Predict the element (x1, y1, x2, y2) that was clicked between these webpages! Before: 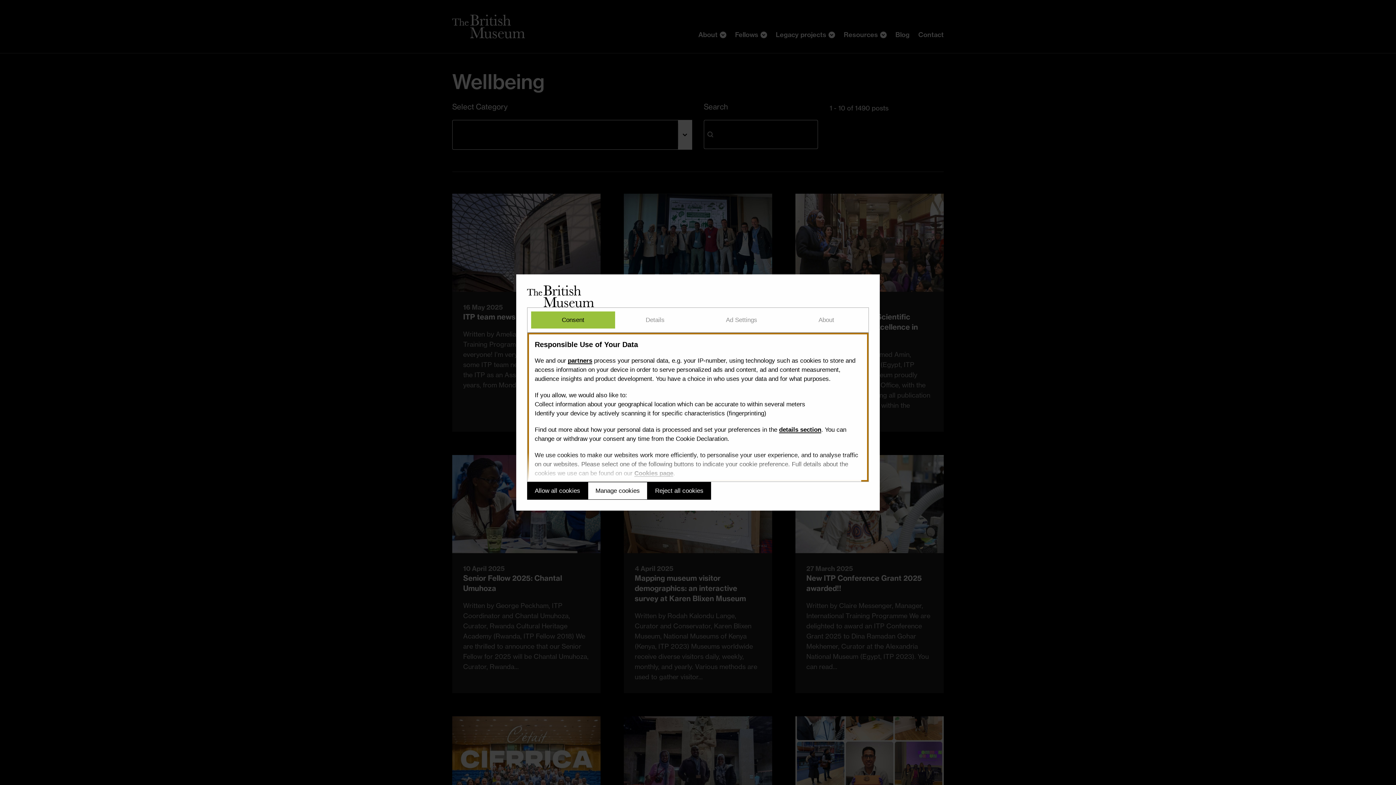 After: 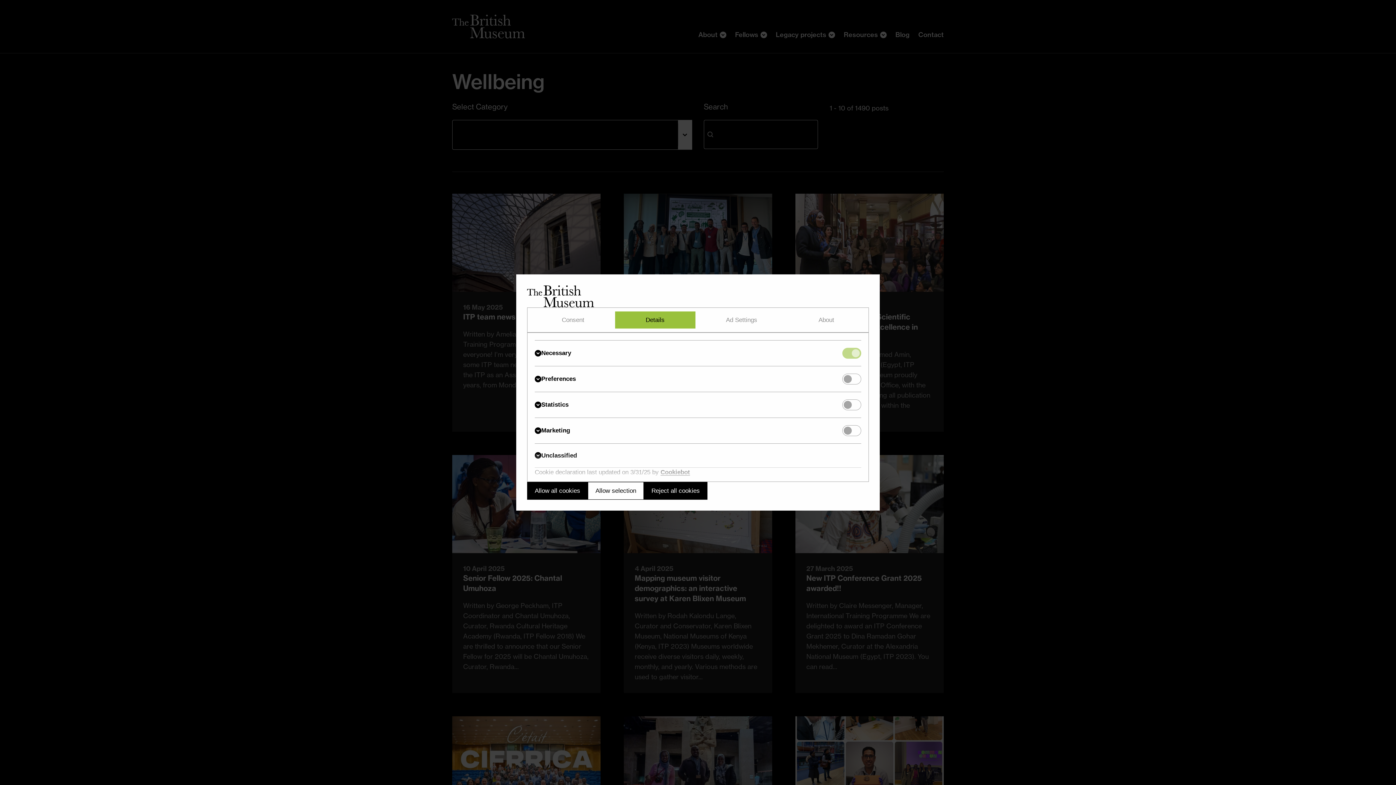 Action: bbox: (779, 426, 821, 433) label: Select the details tab